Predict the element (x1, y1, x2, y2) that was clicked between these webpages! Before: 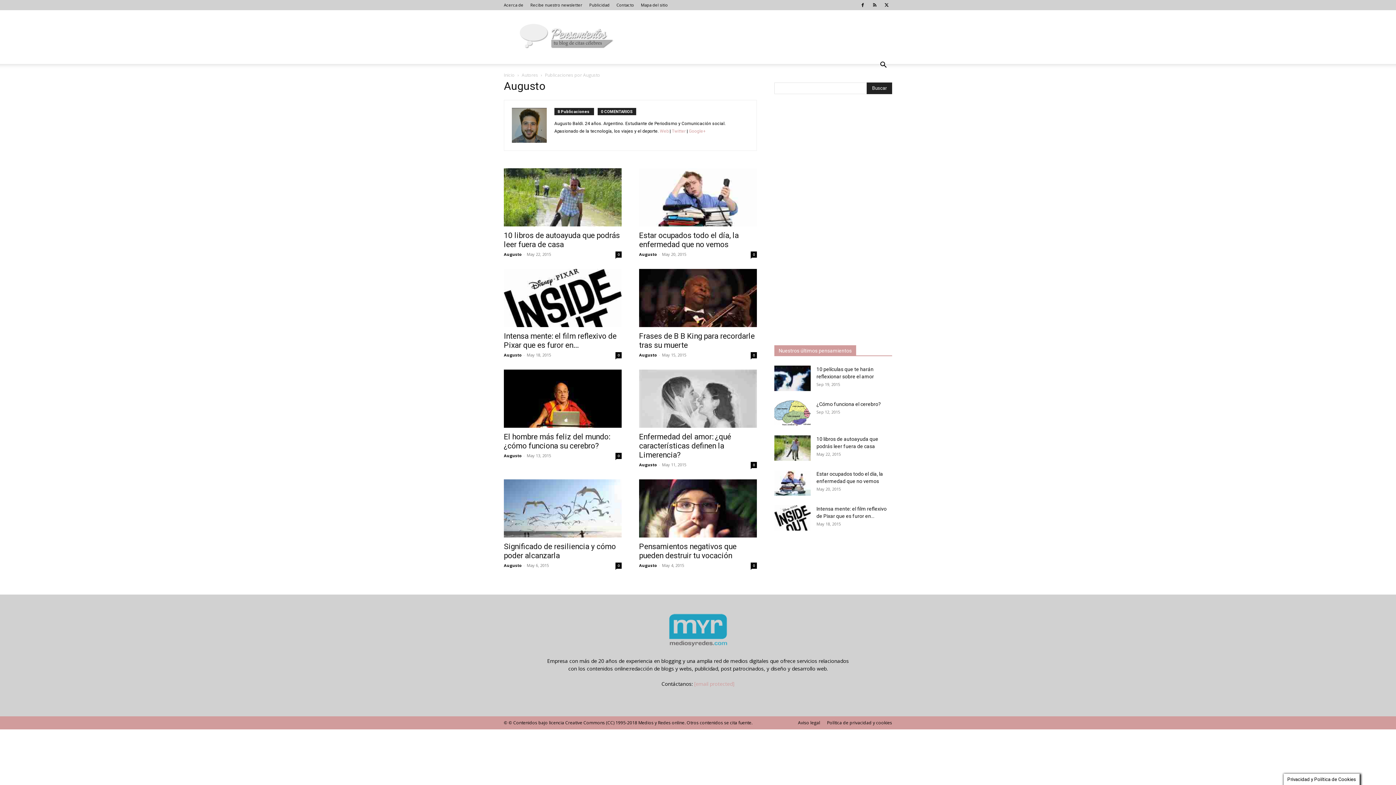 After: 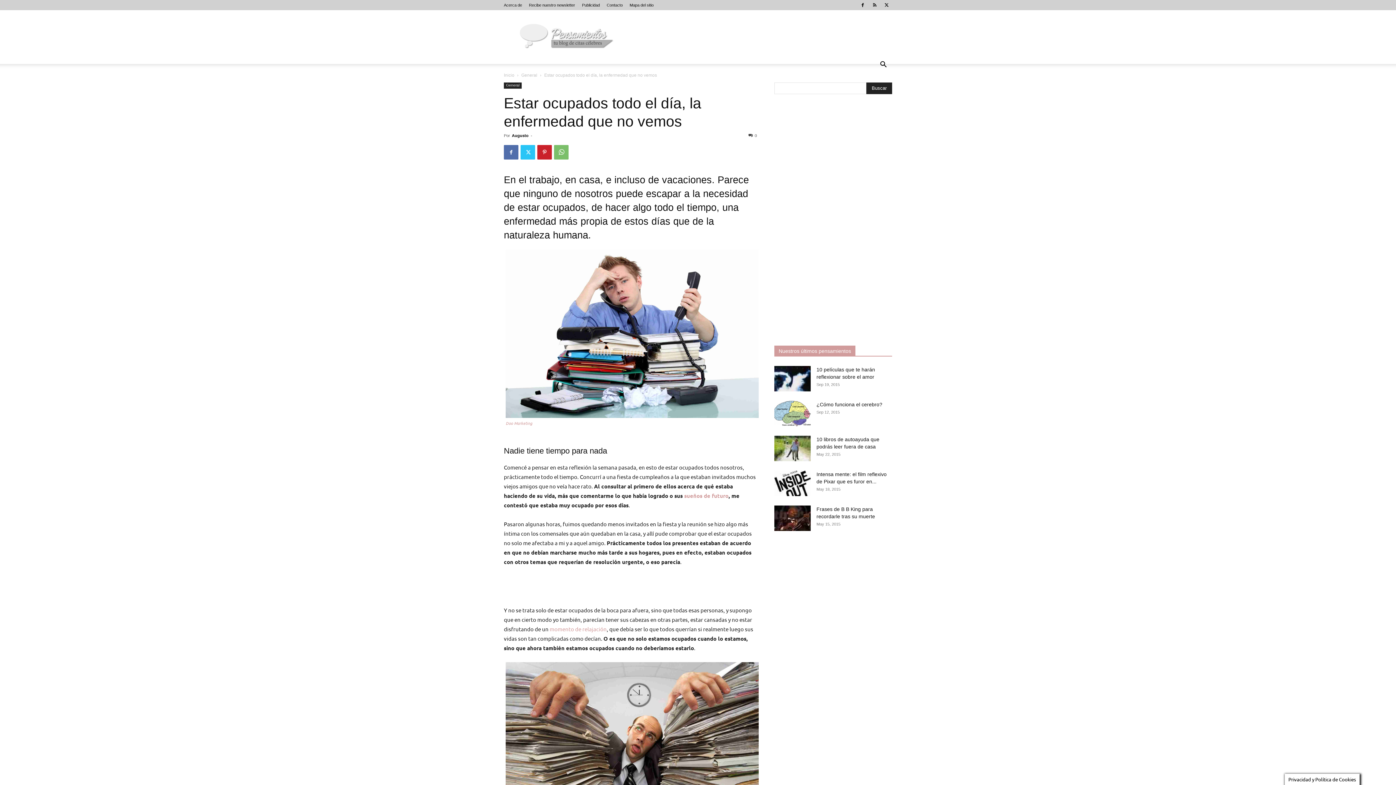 Action: bbox: (639, 168, 757, 226)